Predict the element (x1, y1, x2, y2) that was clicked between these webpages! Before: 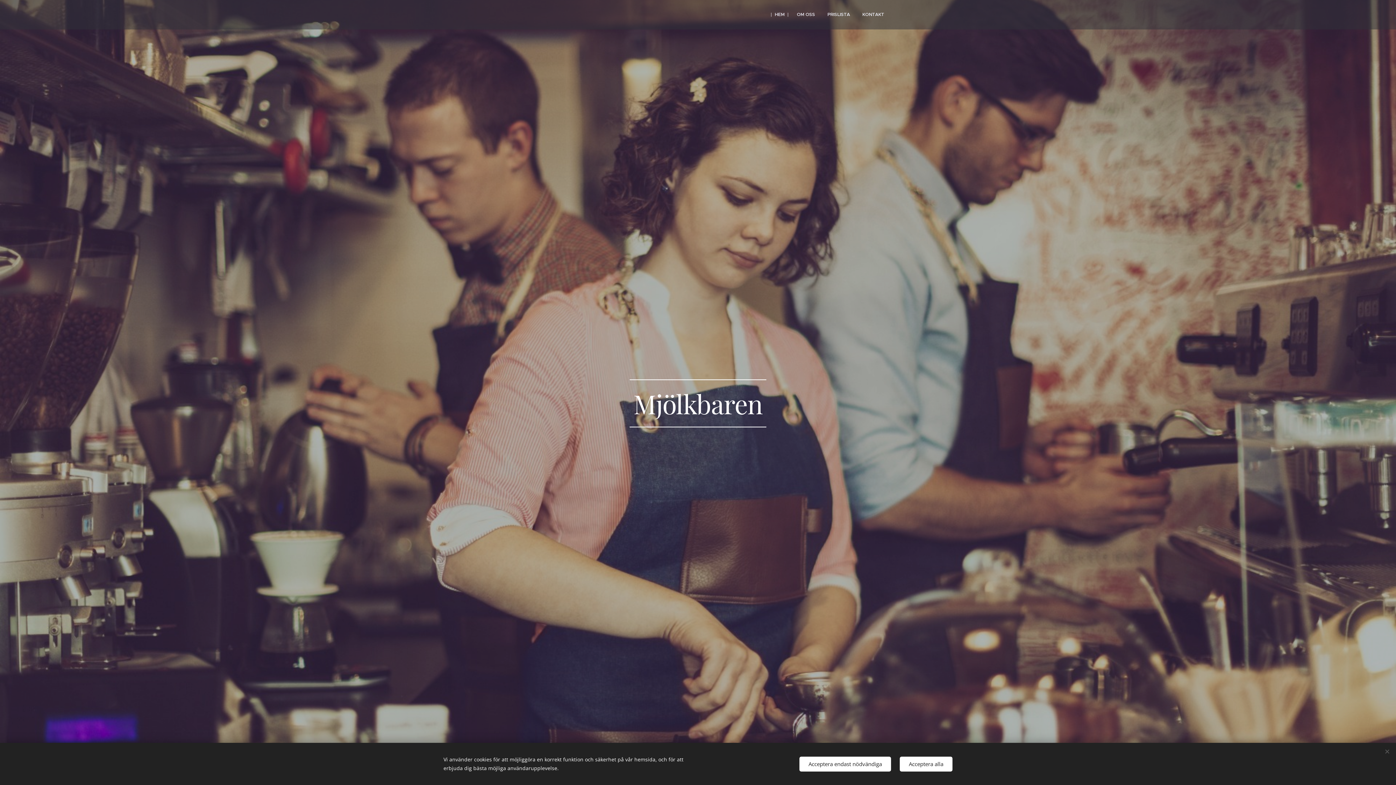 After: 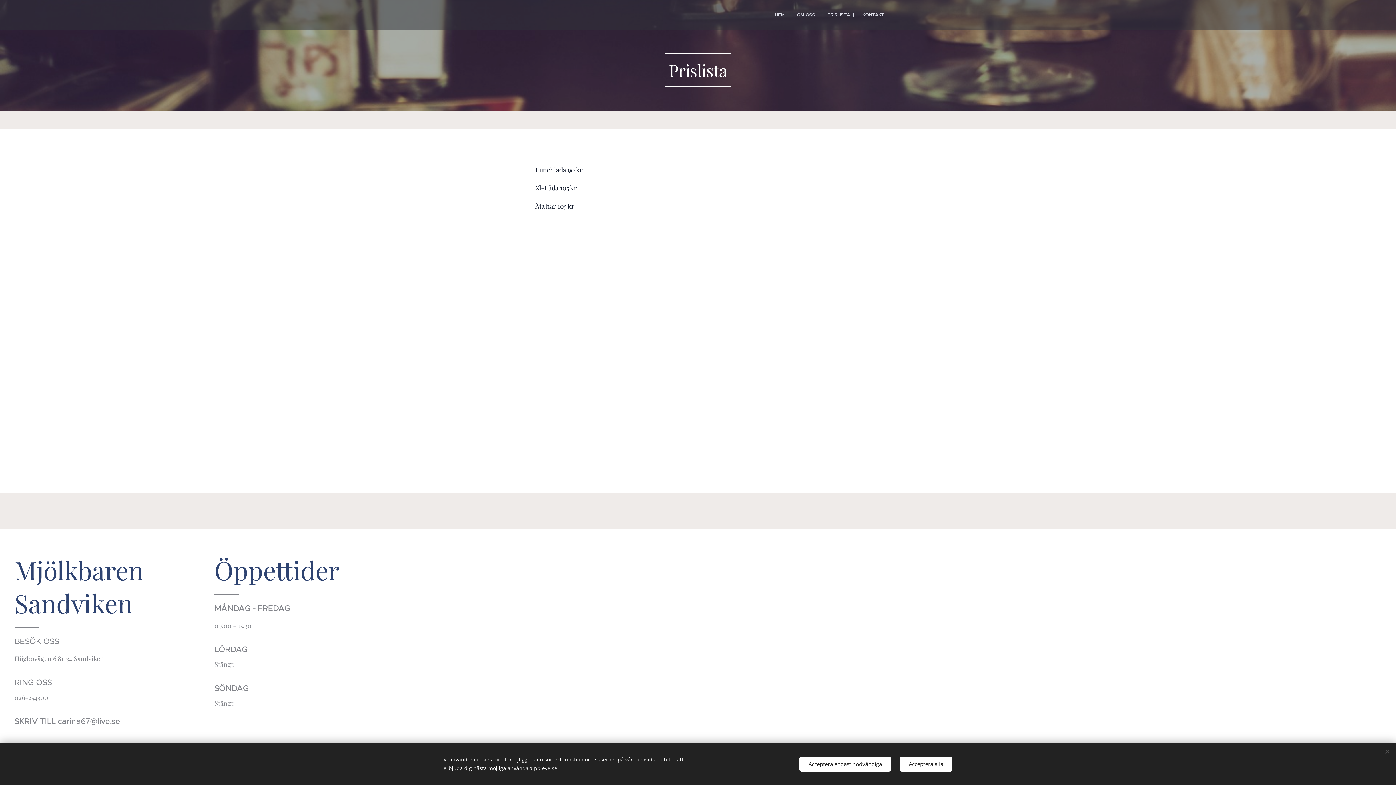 Action: bbox: (821, 5, 856, 23) label: PRISLISTA